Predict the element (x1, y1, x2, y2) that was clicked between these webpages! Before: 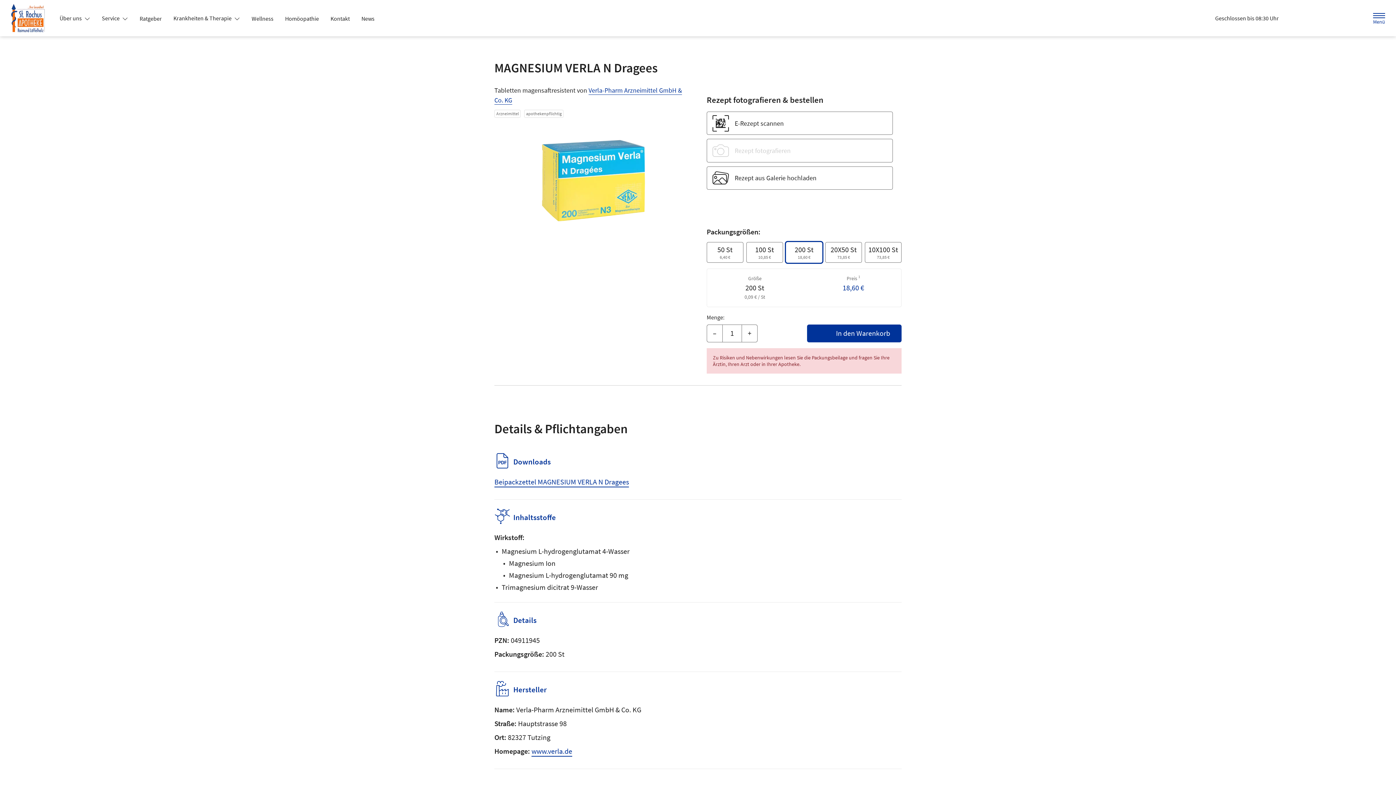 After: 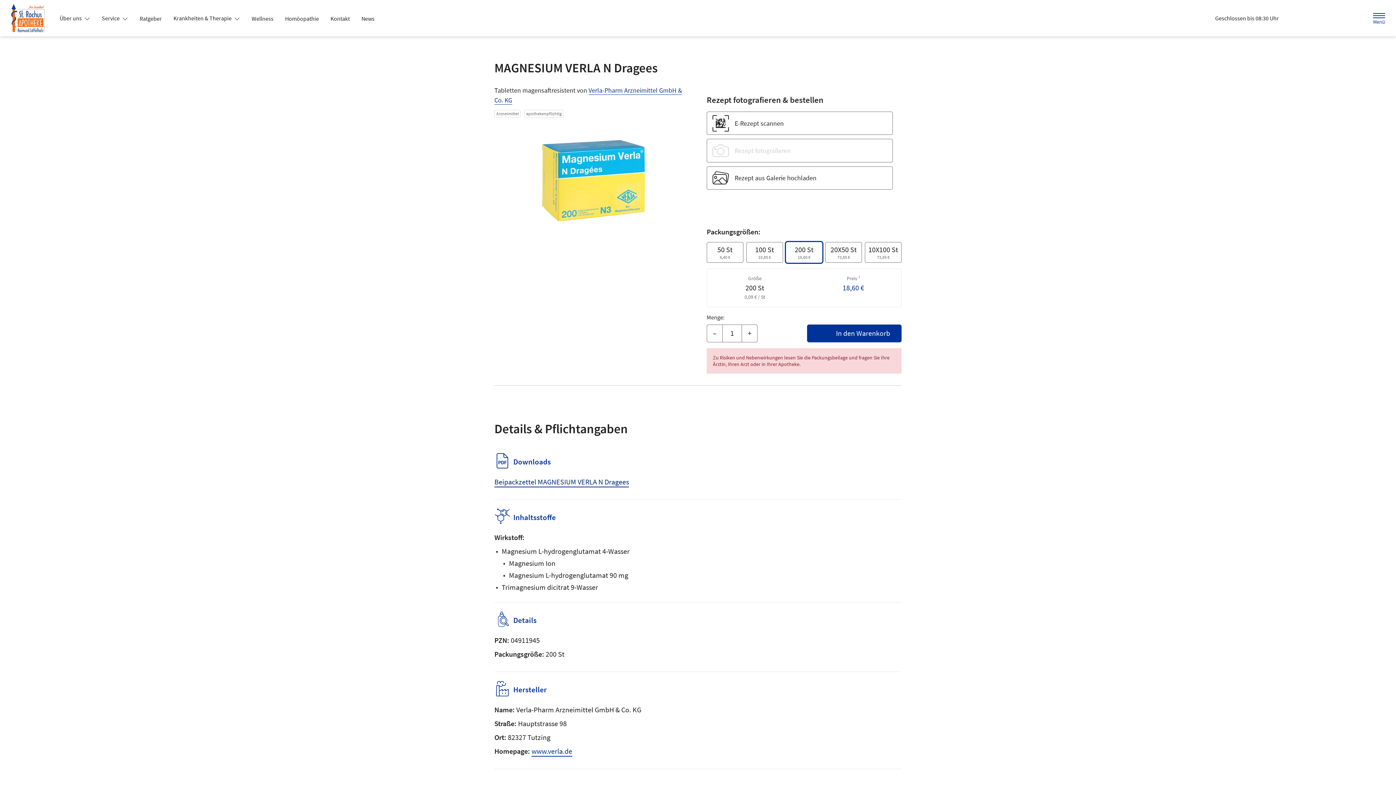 Action: bbox: (494, 477, 629, 486) label: Beipackzettel MAGNESIUM VERLA N Dragees